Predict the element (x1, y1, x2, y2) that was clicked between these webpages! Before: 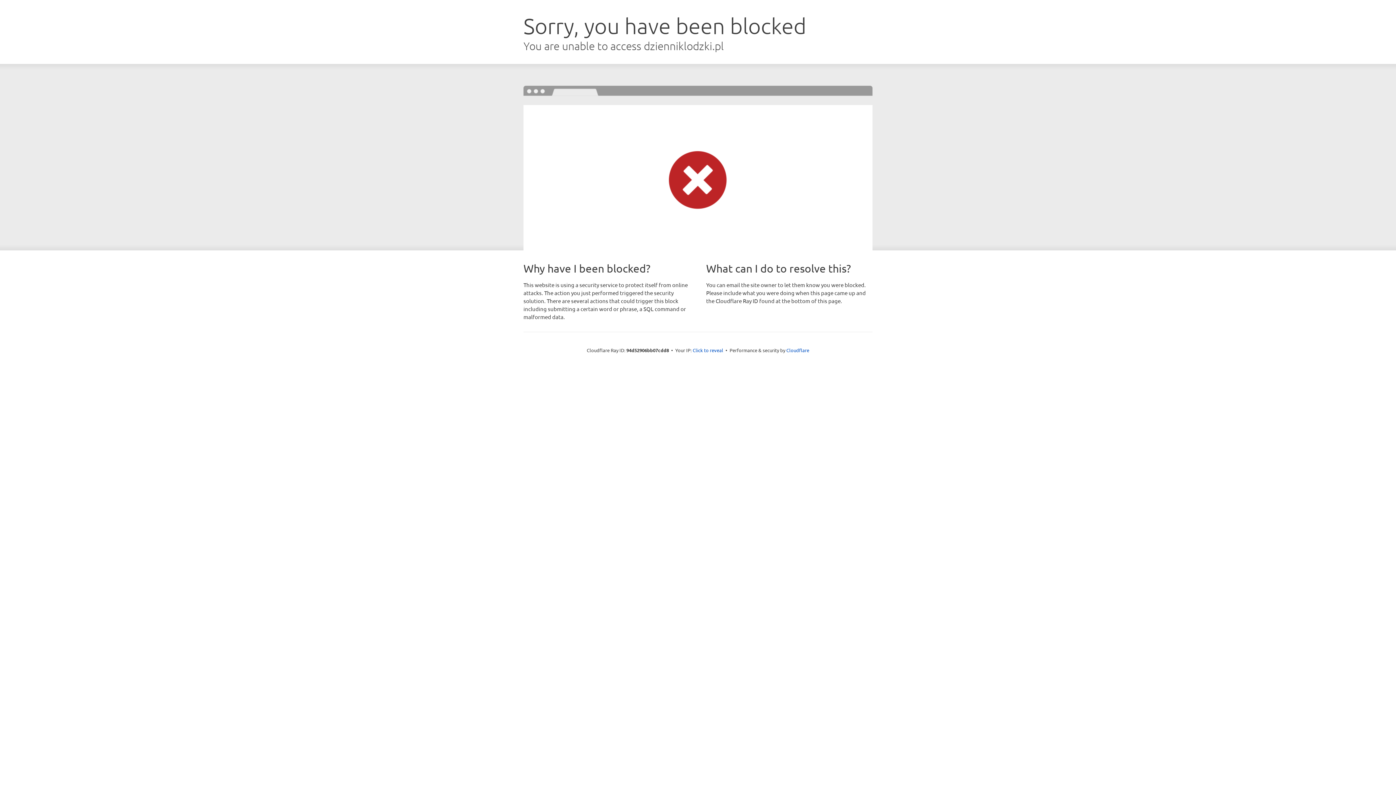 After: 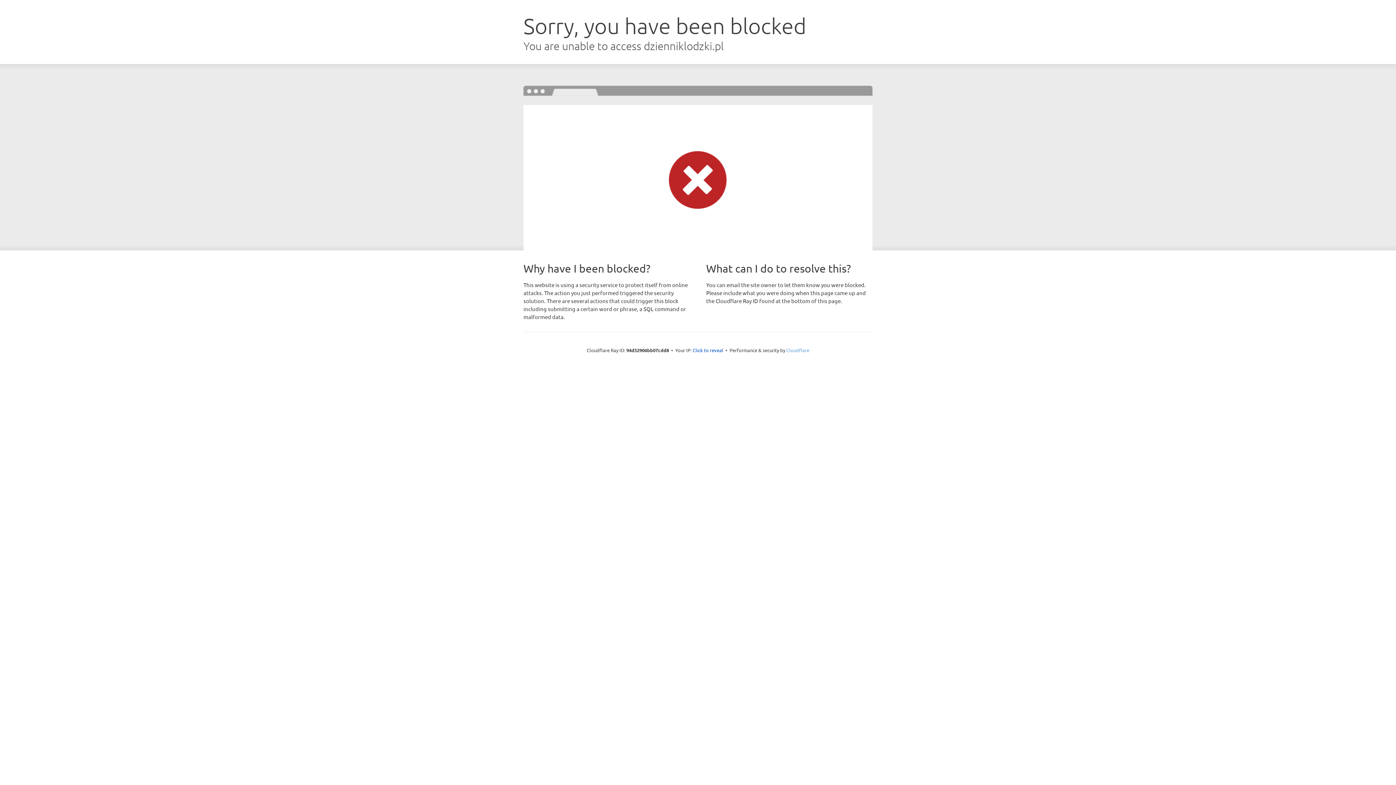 Action: label: Cloudflare bbox: (786, 347, 809, 353)